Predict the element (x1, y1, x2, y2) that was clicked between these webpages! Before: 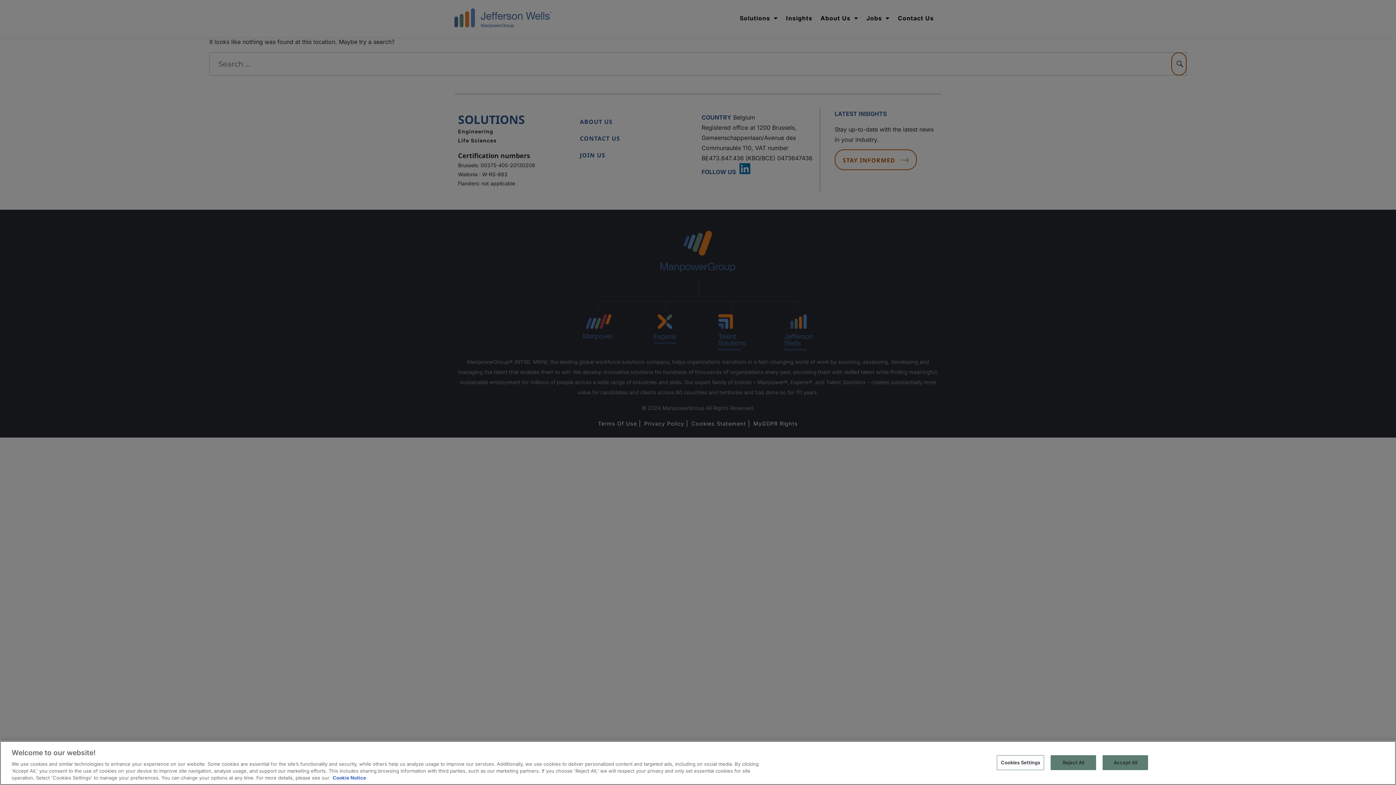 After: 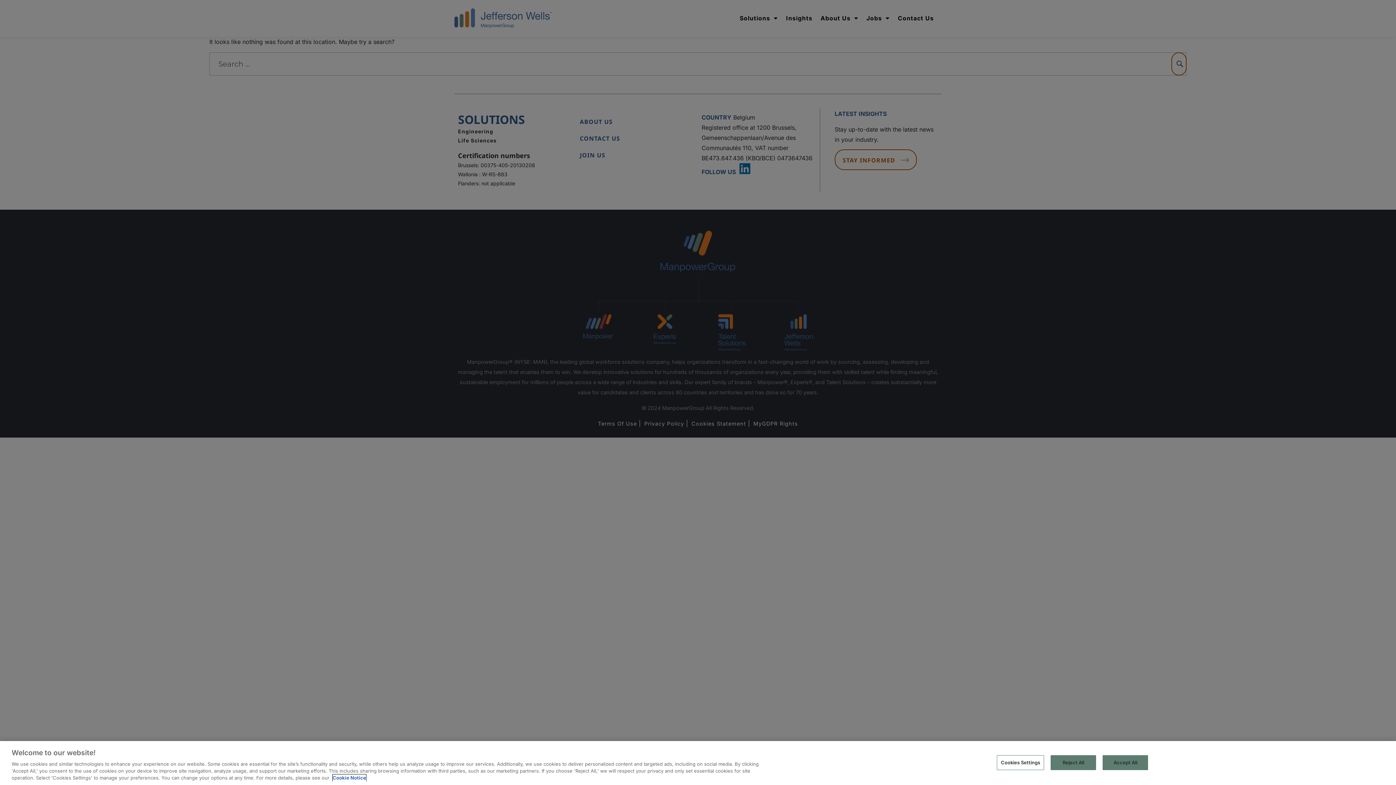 Action: label: More information about your privacy, opens in a new tab bbox: (332, 774, 366, 781)